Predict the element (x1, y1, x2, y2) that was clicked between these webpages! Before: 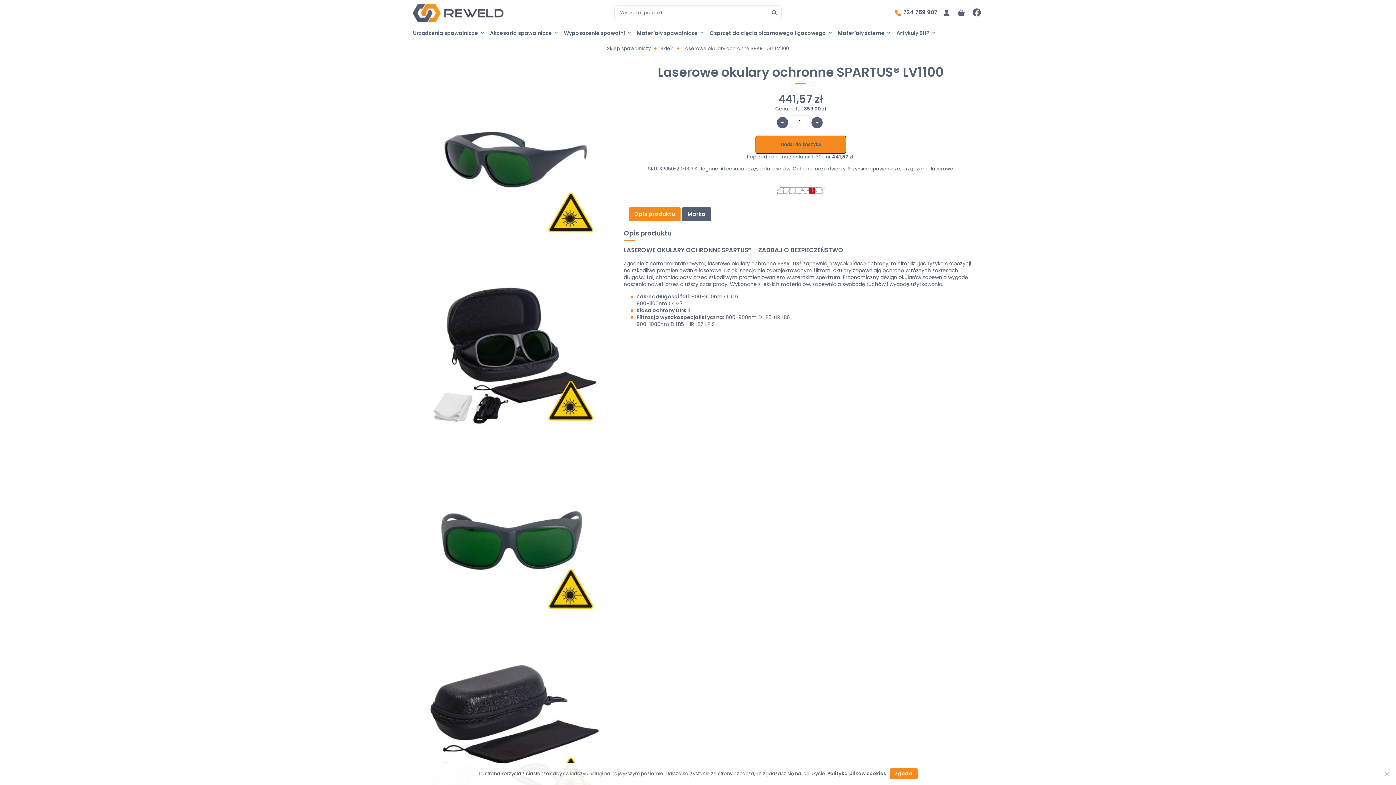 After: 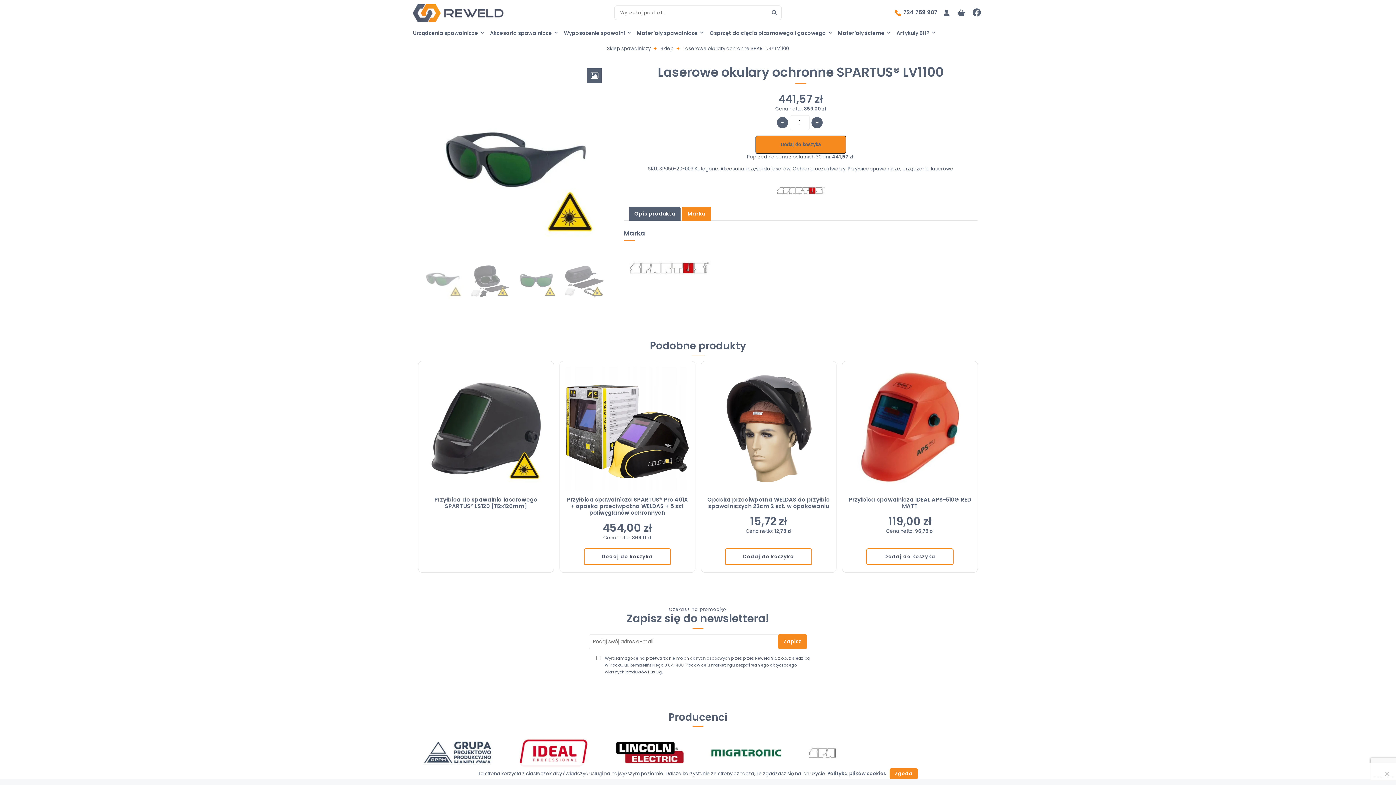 Action: bbox: (682, 207, 711, 221) label: Marka